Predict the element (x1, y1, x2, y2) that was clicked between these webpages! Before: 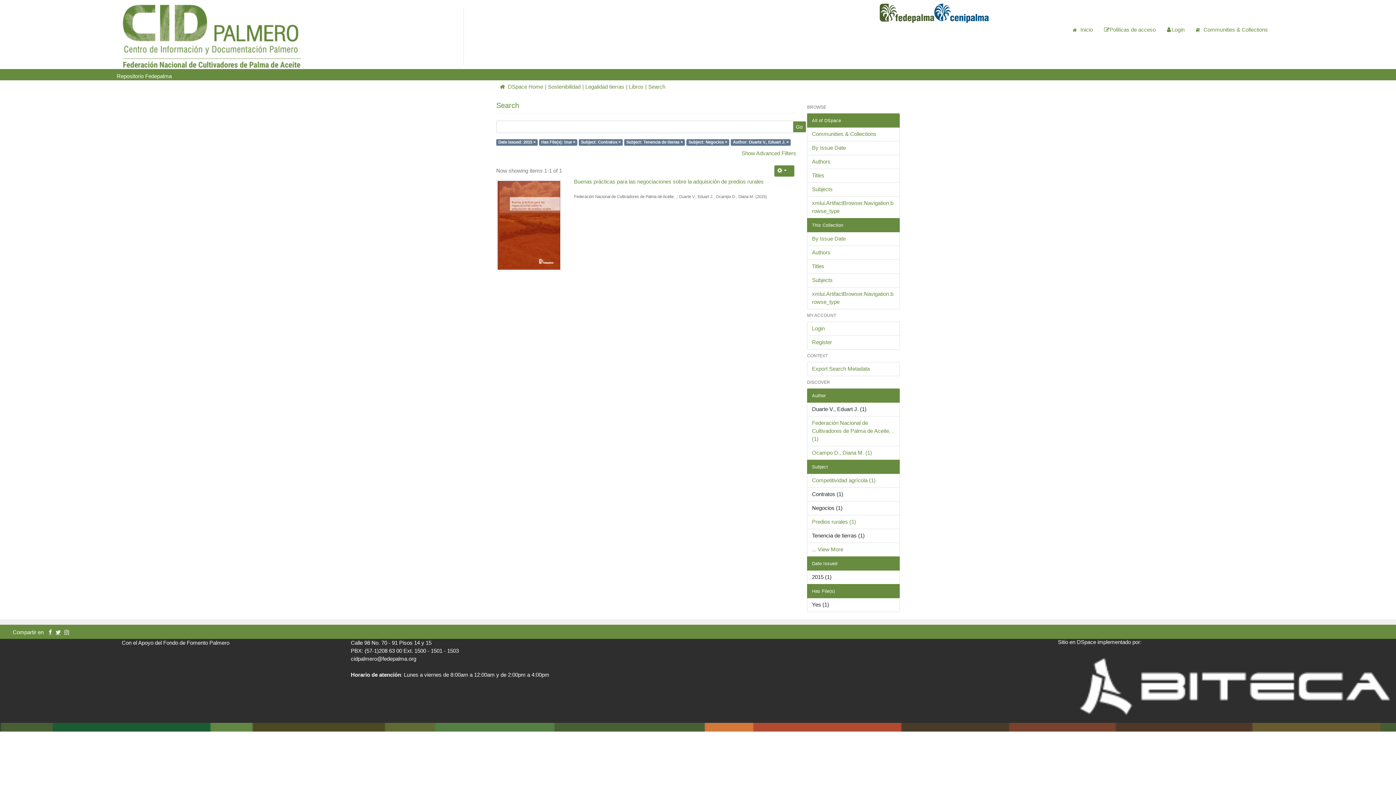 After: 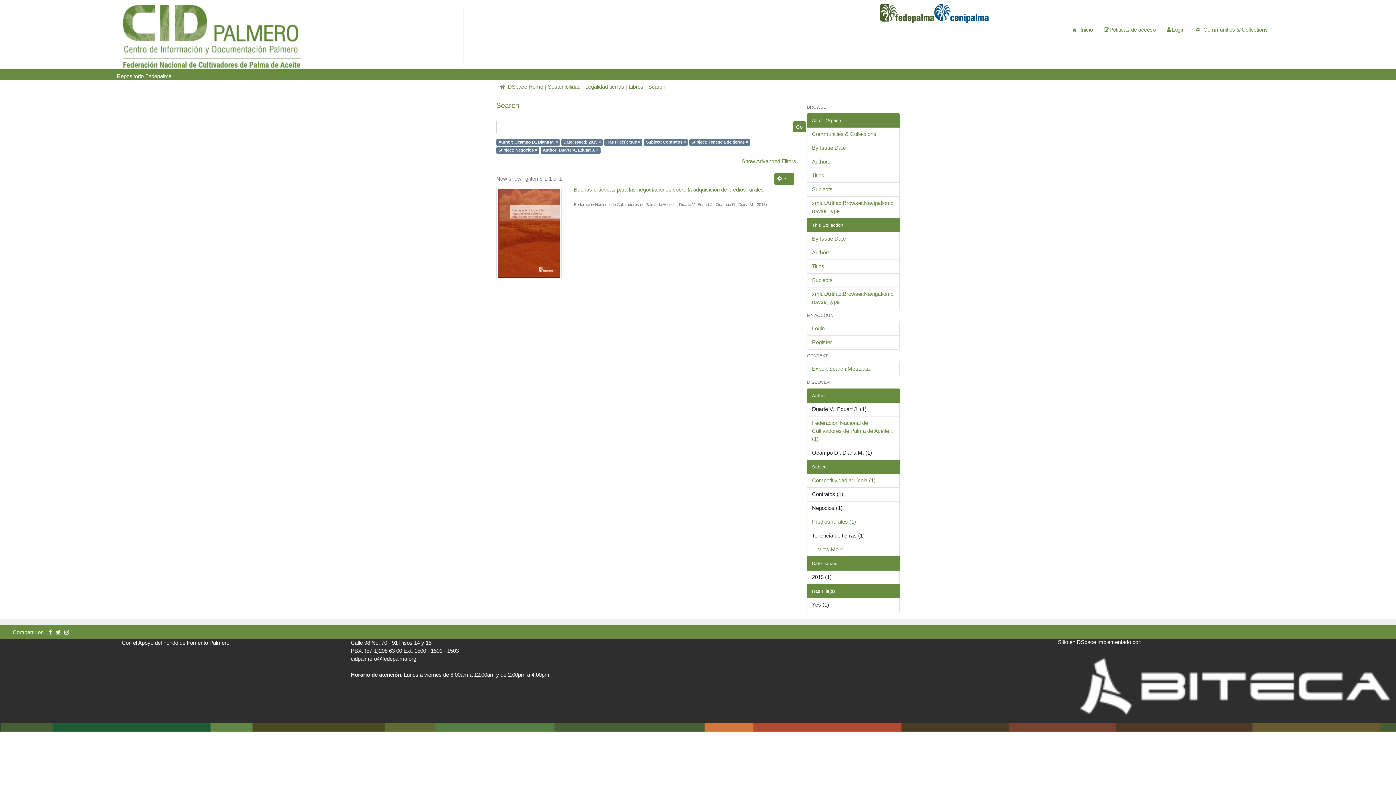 Action: bbox: (807, 446, 900, 460) label: Ocampo D., Diana M. (1)